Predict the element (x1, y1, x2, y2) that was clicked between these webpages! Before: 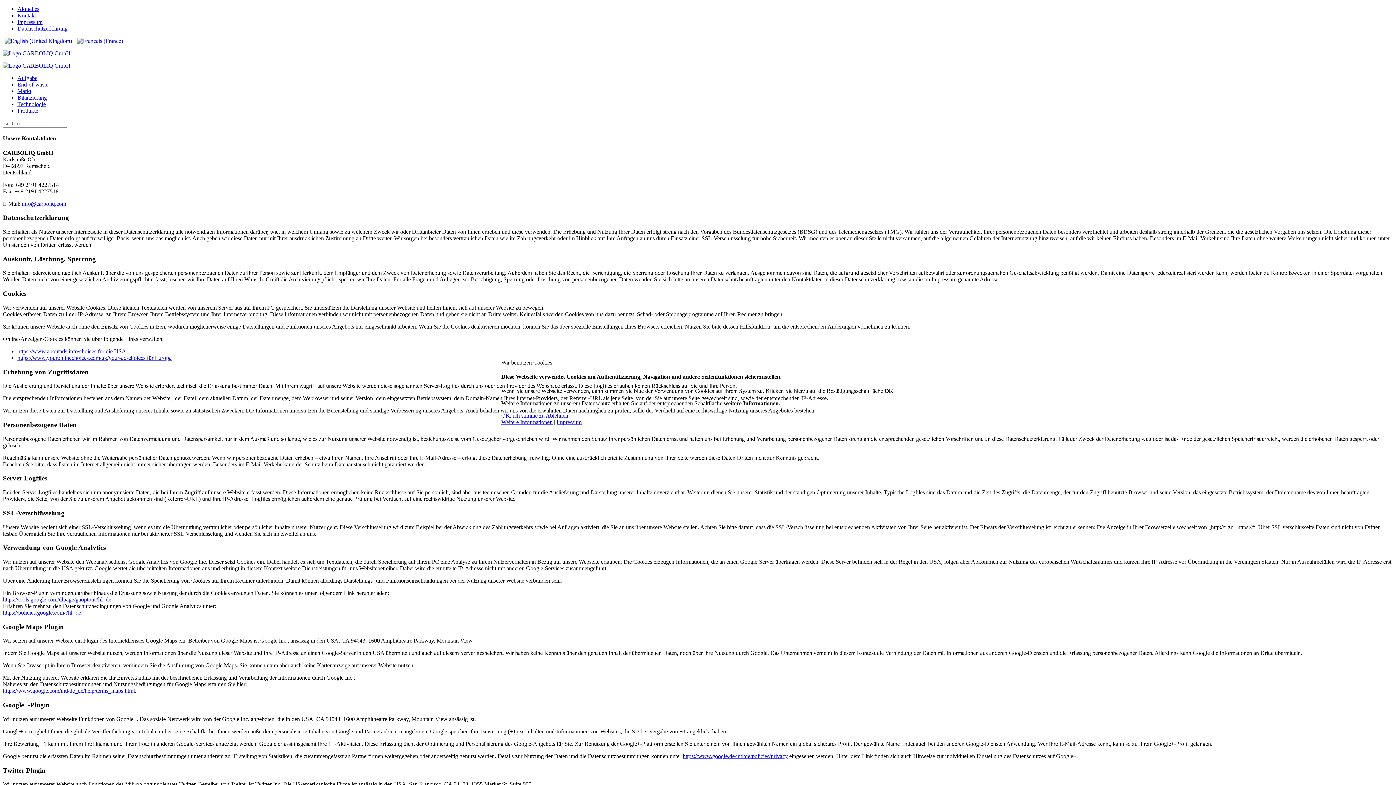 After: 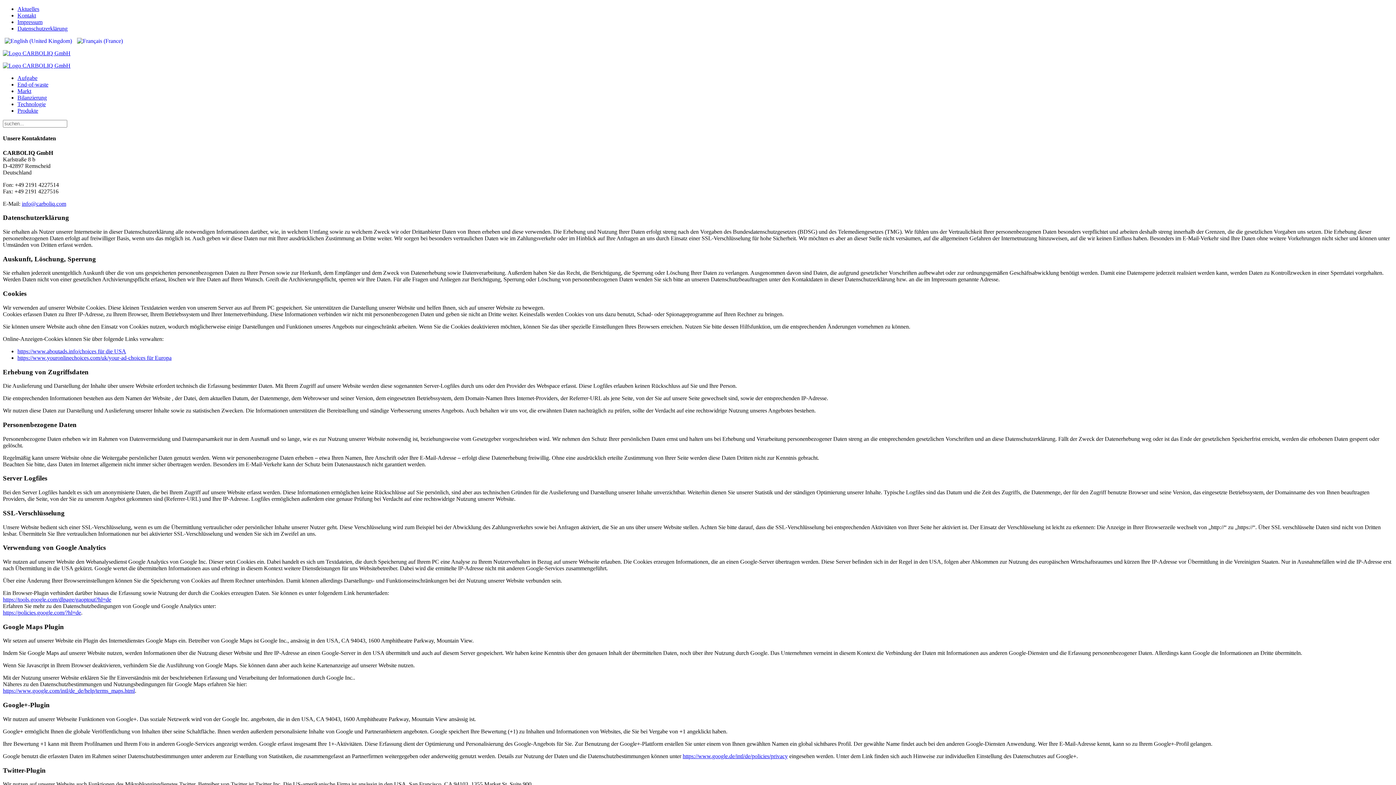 Action: label: OK, ich stimme zu bbox: (501, 412, 544, 419)